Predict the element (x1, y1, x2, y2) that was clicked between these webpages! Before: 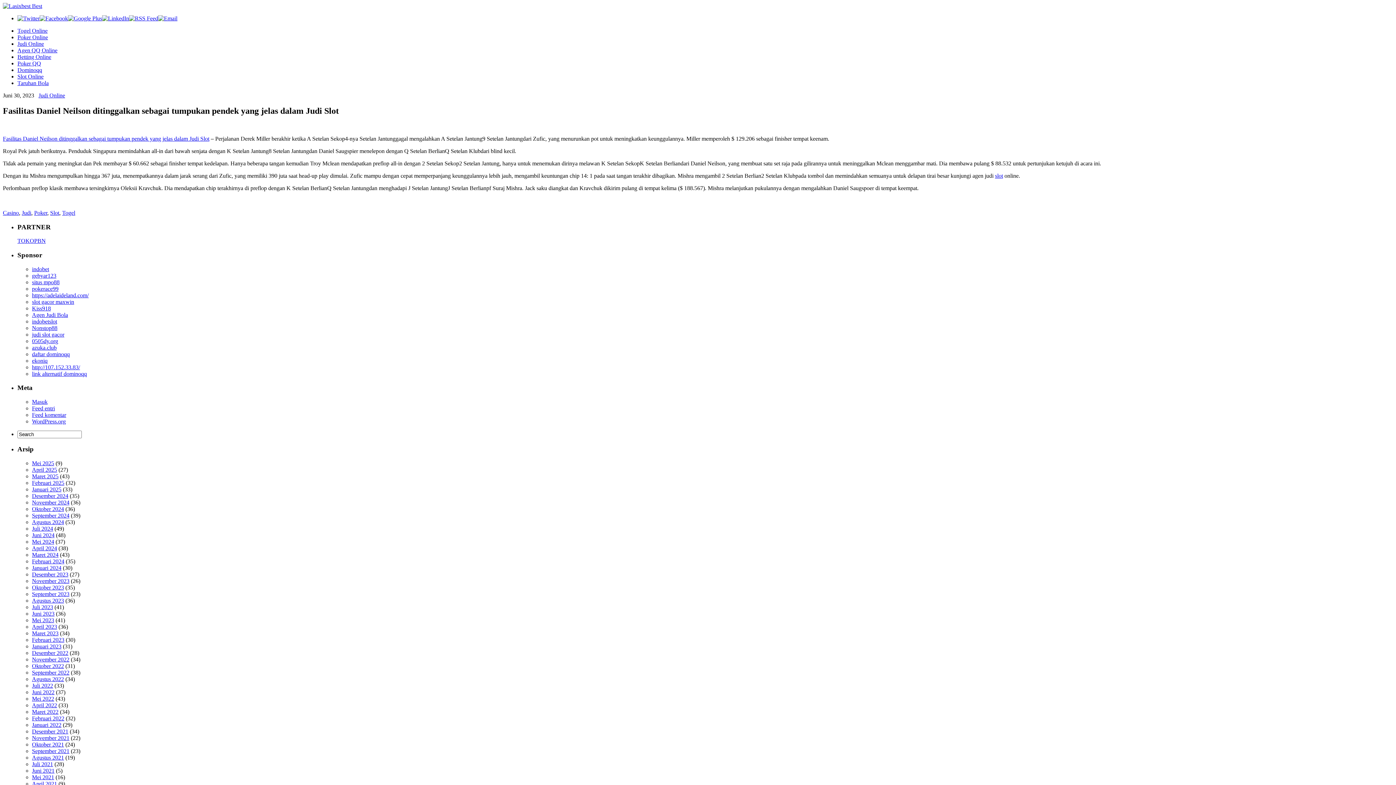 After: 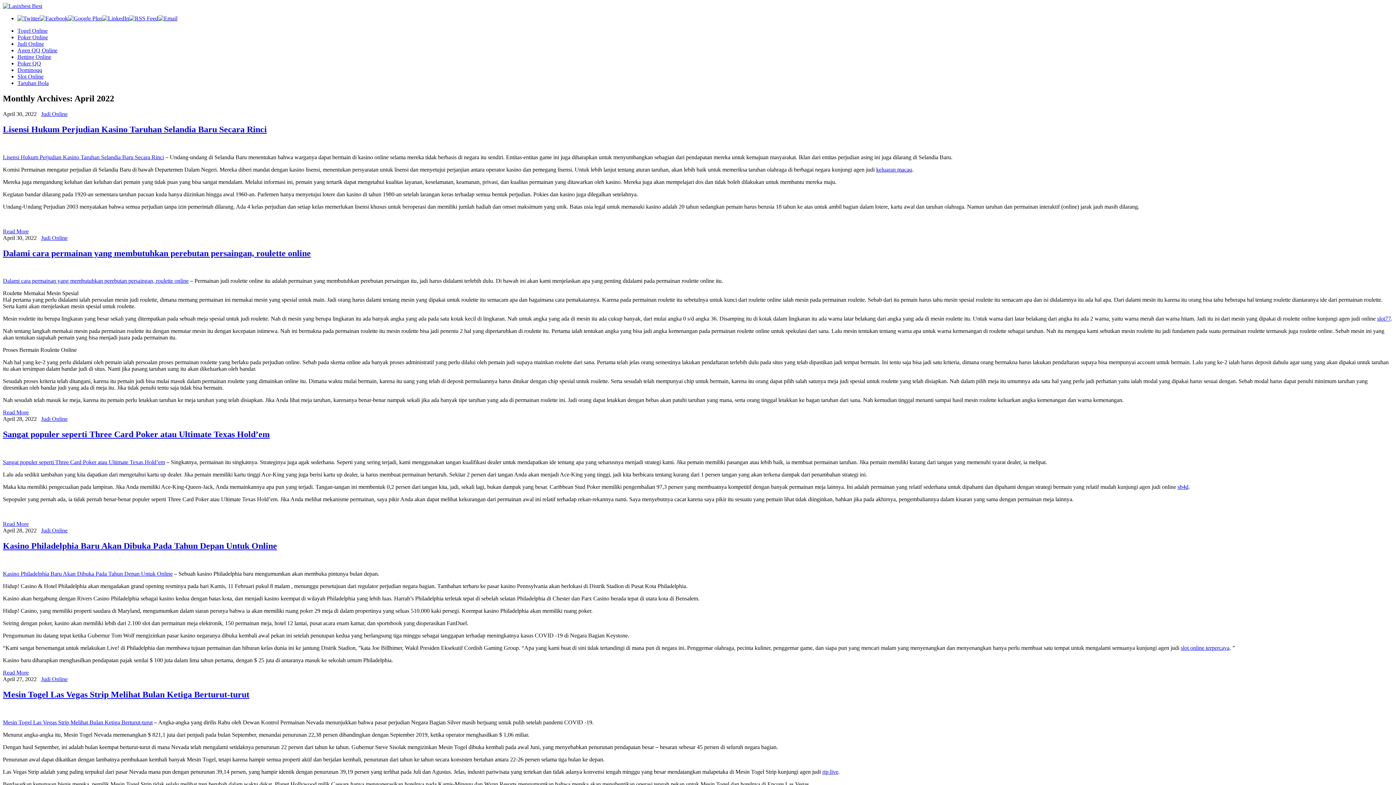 Action: label: April 2022 bbox: (32, 702, 57, 708)